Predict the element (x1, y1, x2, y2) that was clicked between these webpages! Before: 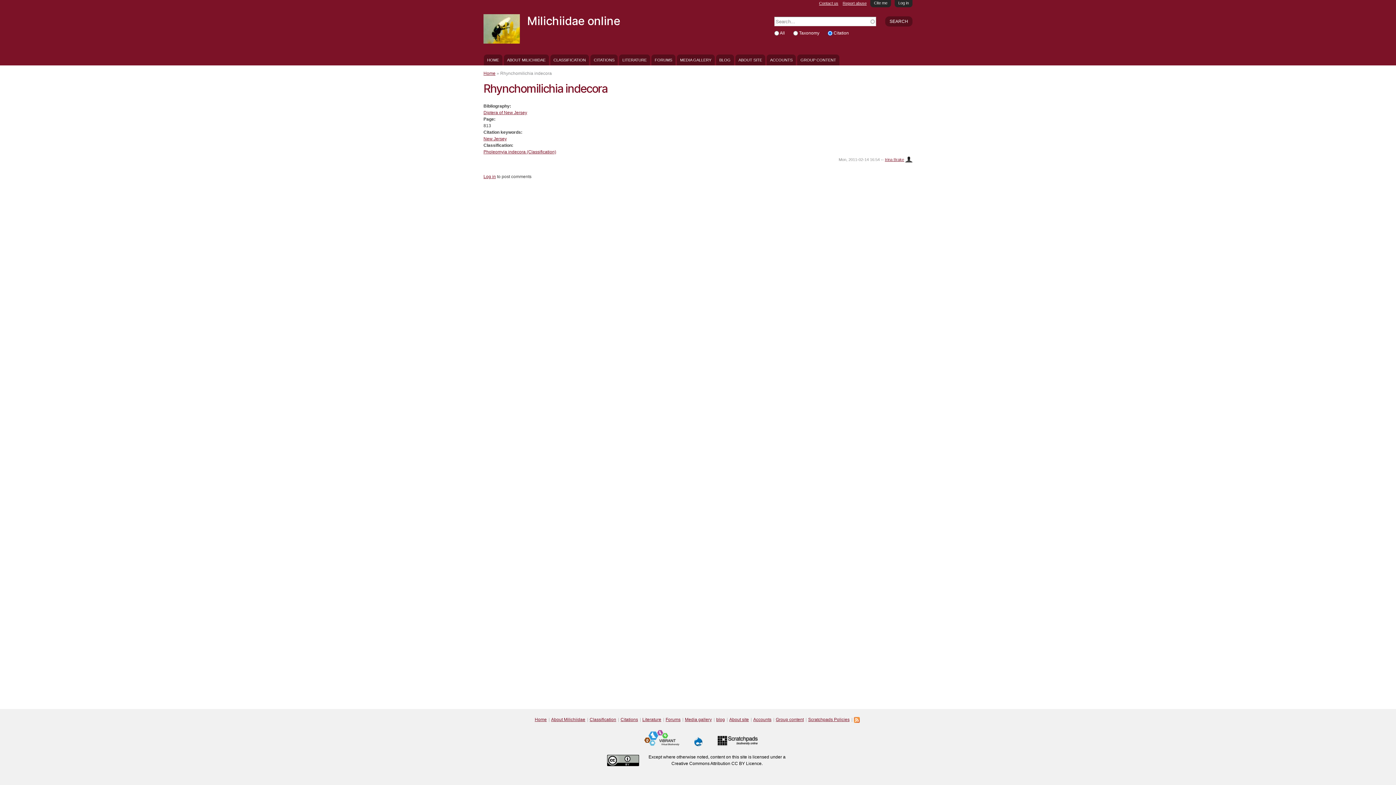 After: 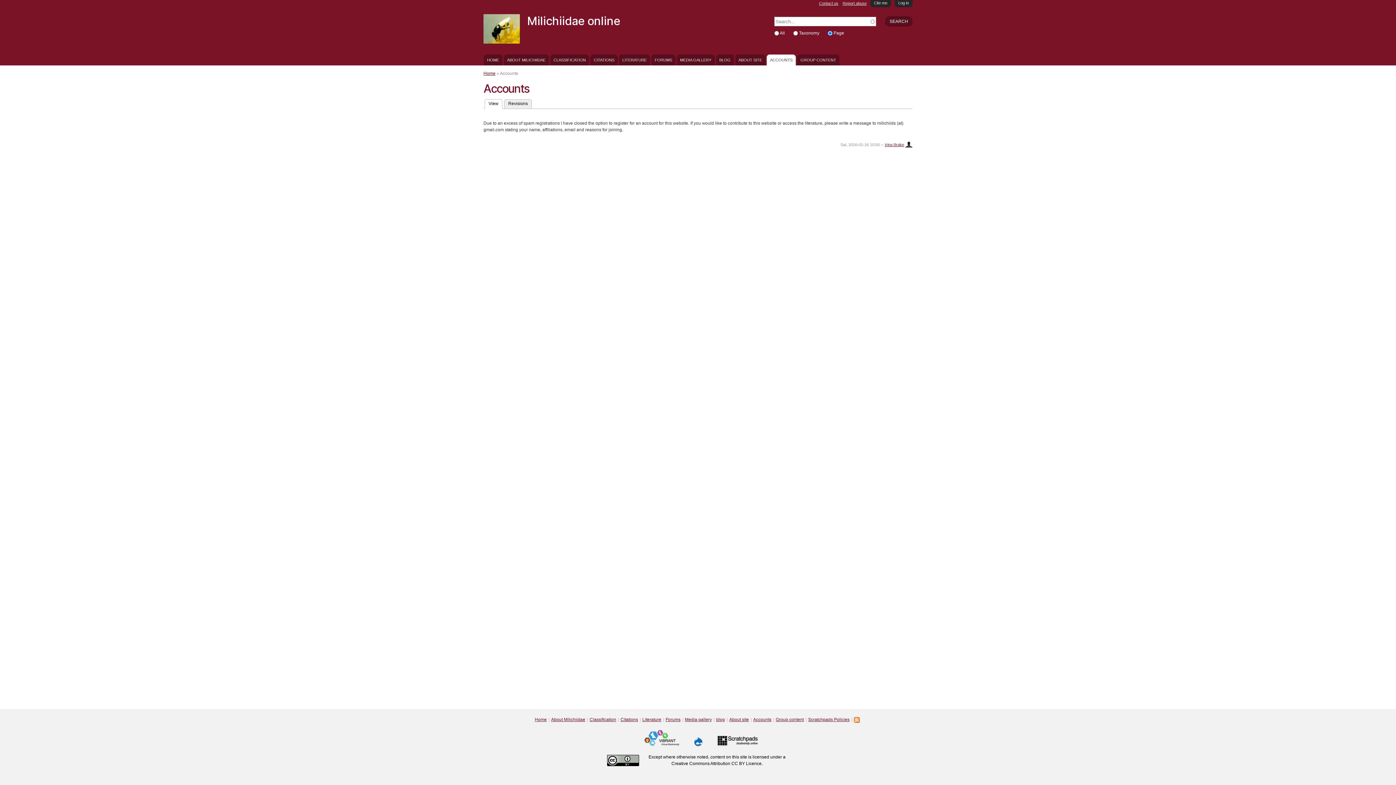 Action: label: Accounts bbox: (753, 717, 773, 722)